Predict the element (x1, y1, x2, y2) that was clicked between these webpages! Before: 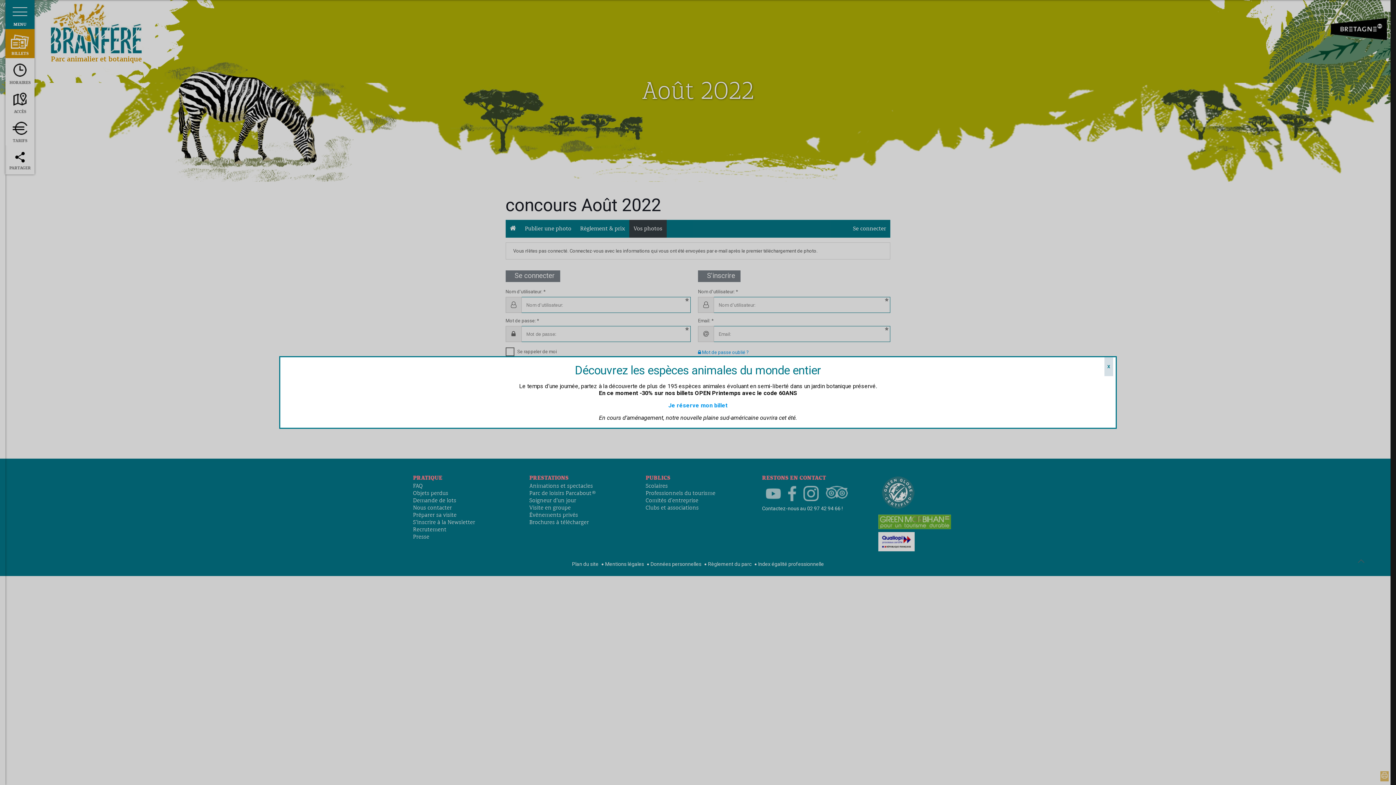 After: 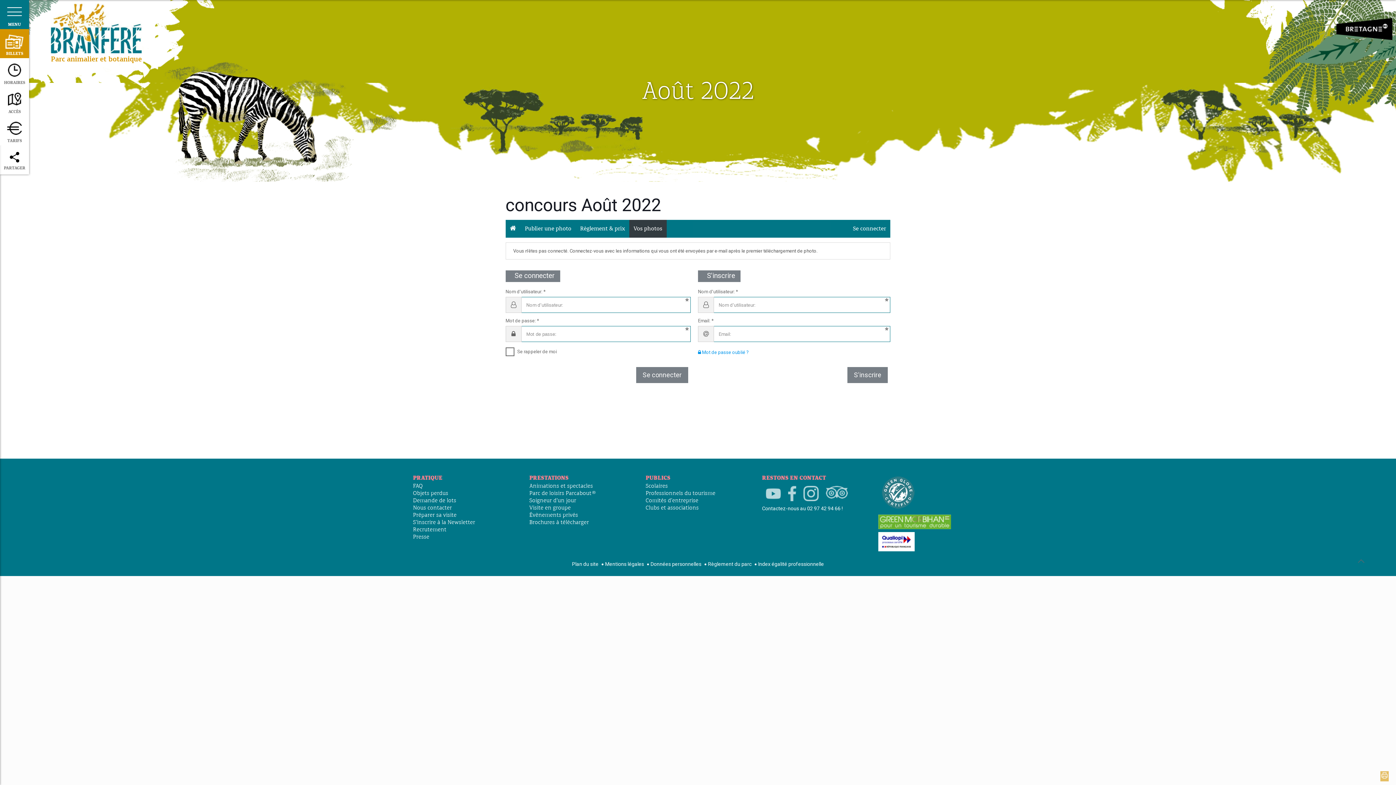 Action: label: Fermer bbox: (1104, 357, 1113, 376)